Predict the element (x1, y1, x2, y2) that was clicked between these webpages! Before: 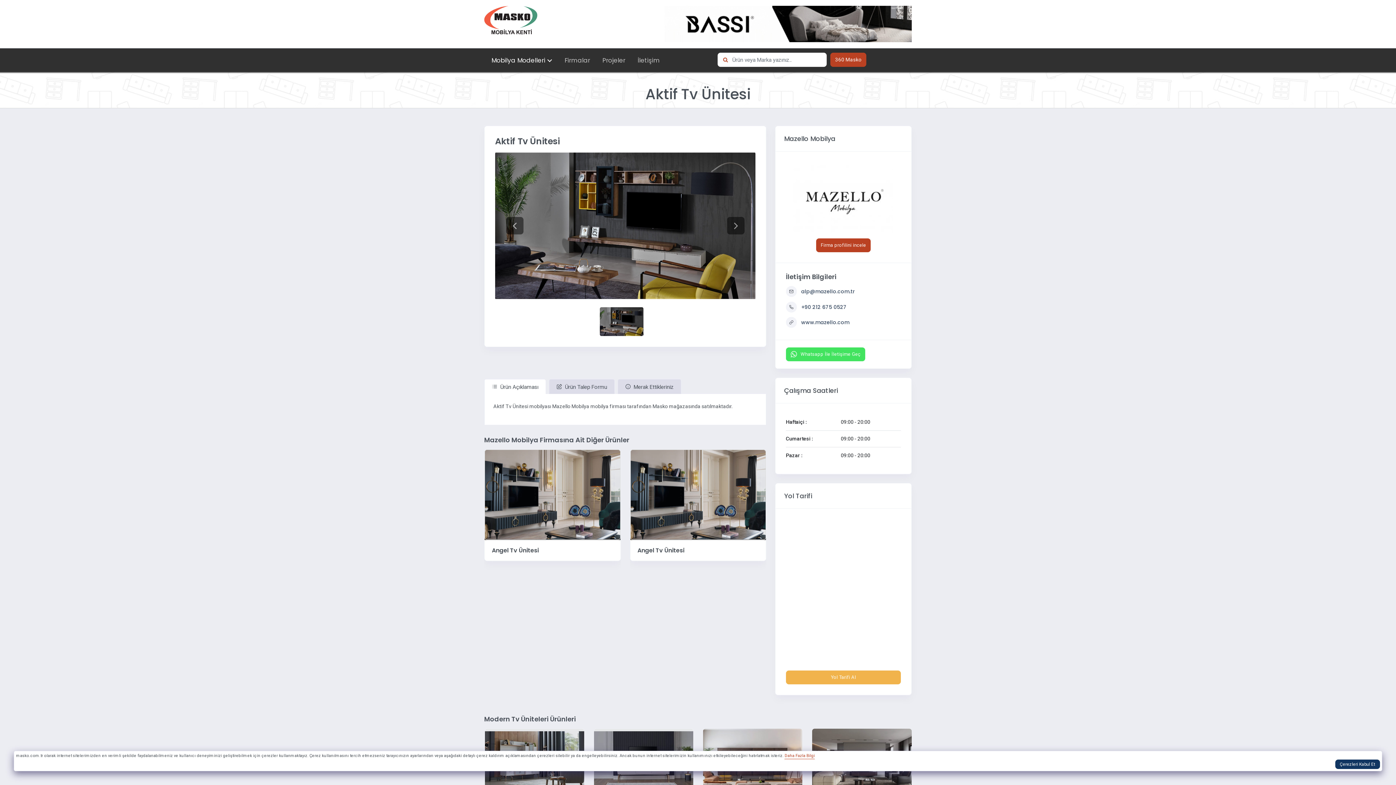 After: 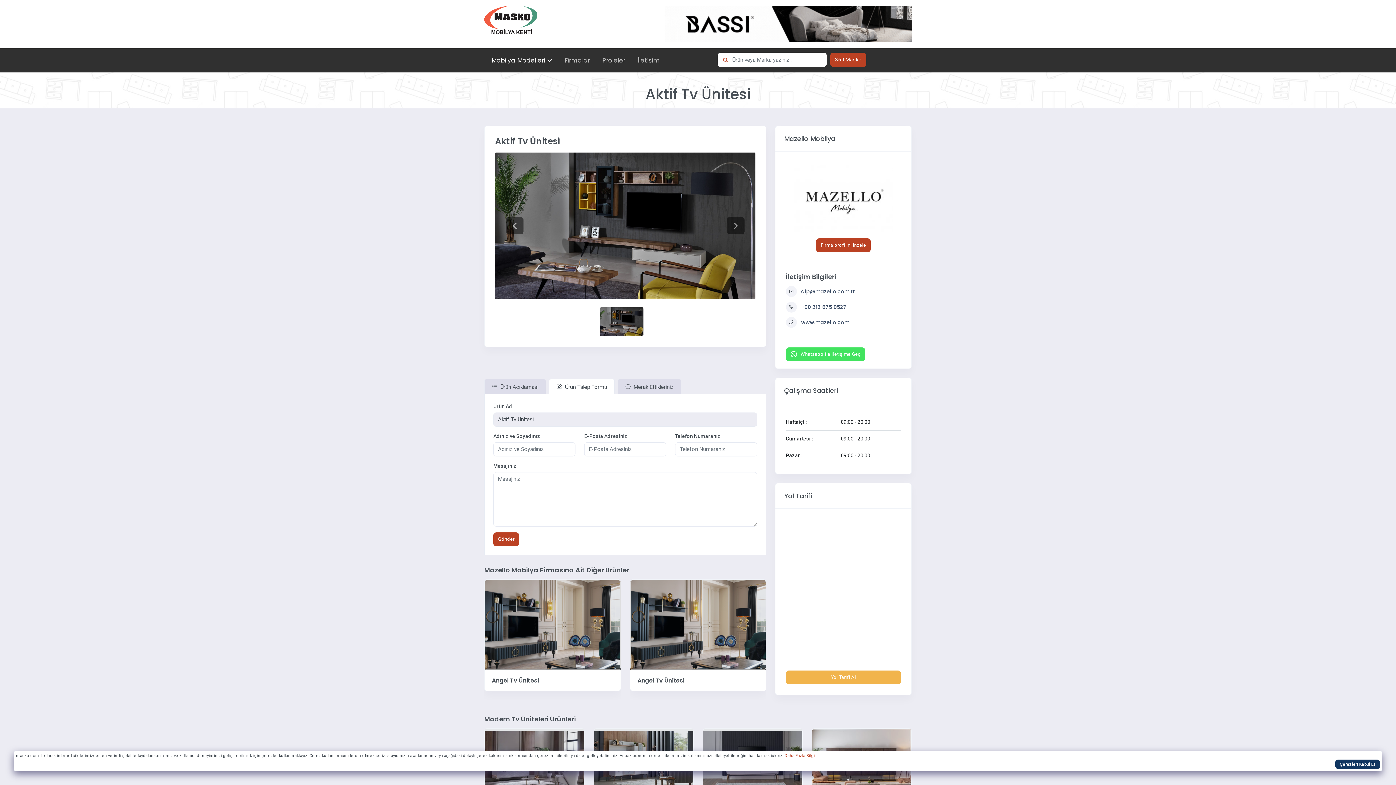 Action: label:  Ürün Talep Formu bbox: (549, 379, 614, 394)